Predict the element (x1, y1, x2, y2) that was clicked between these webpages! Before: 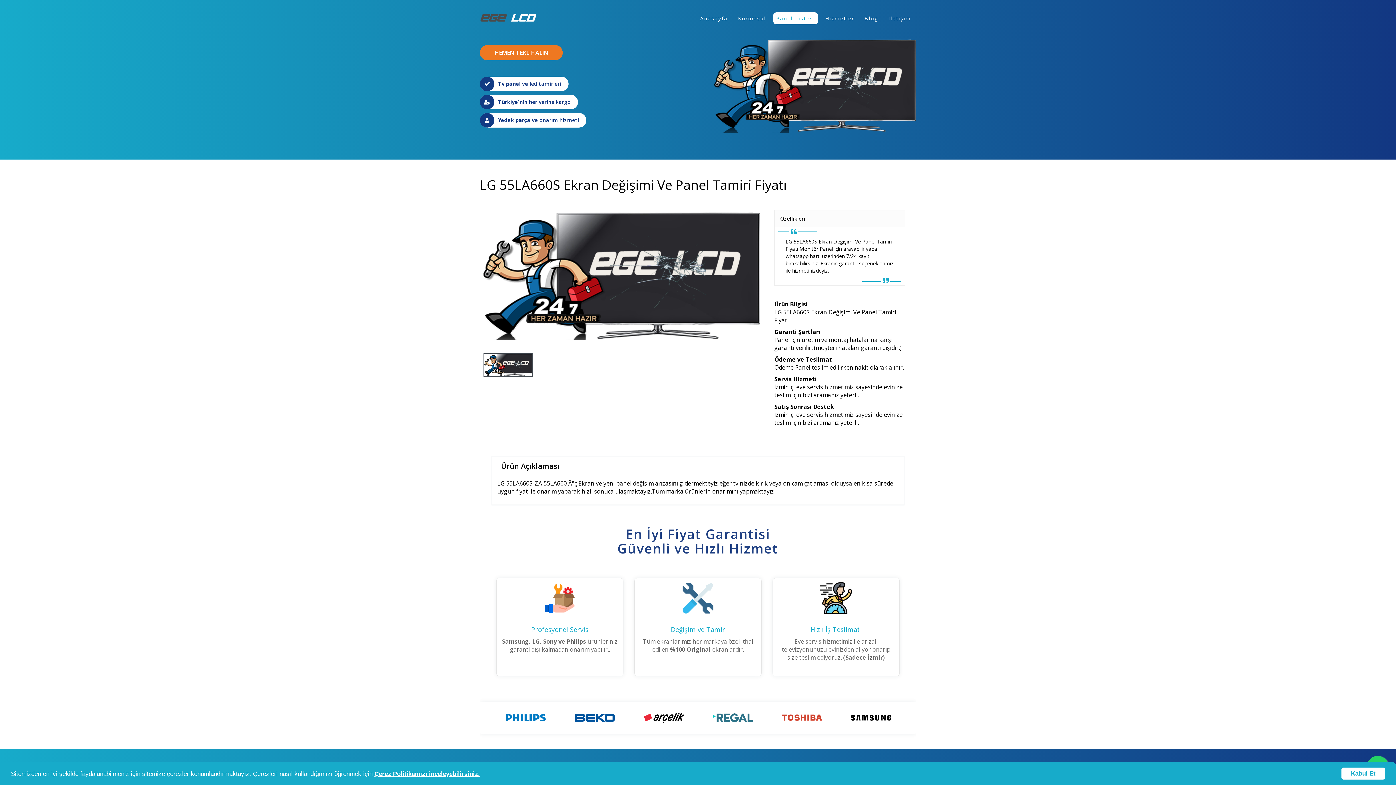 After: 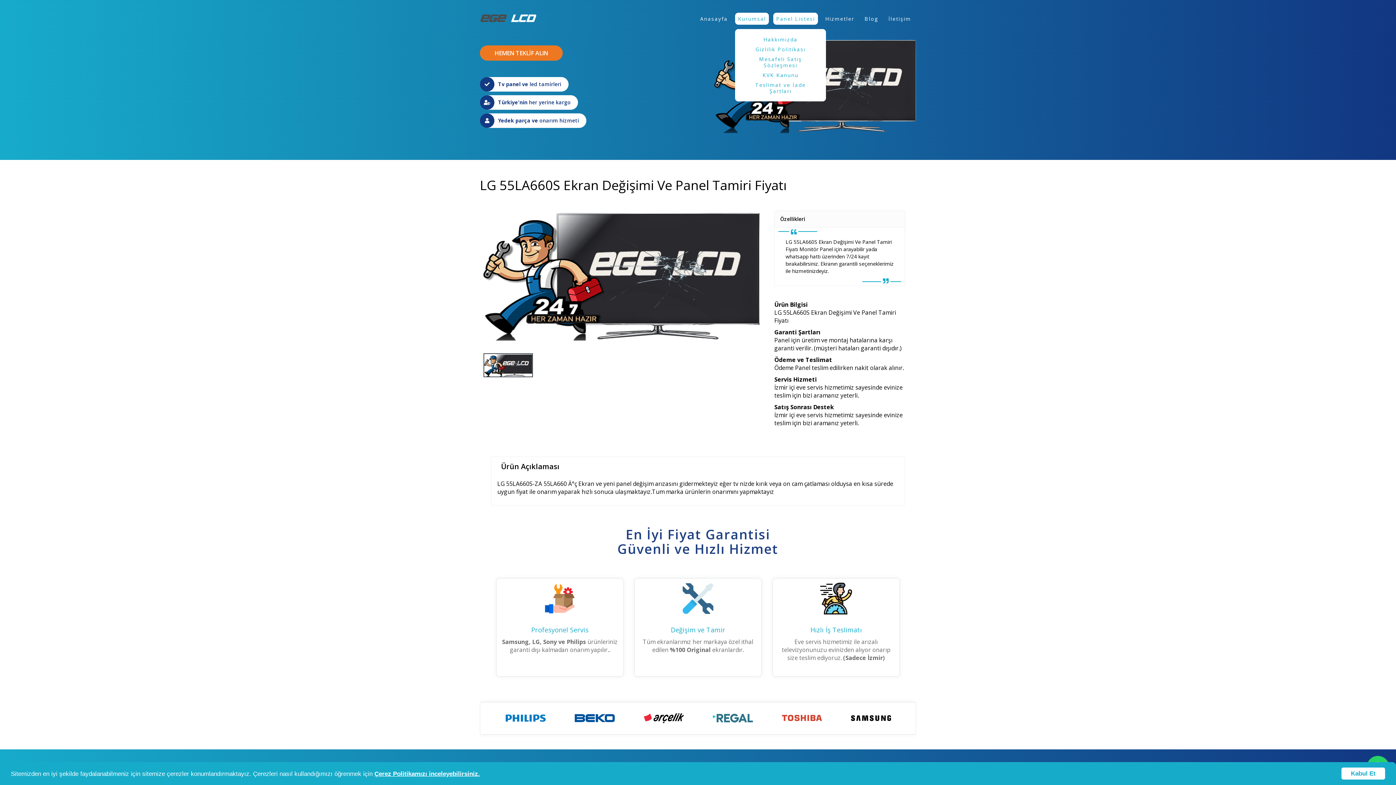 Action: label: Kurumsal bbox: (735, 12, 769, 24)